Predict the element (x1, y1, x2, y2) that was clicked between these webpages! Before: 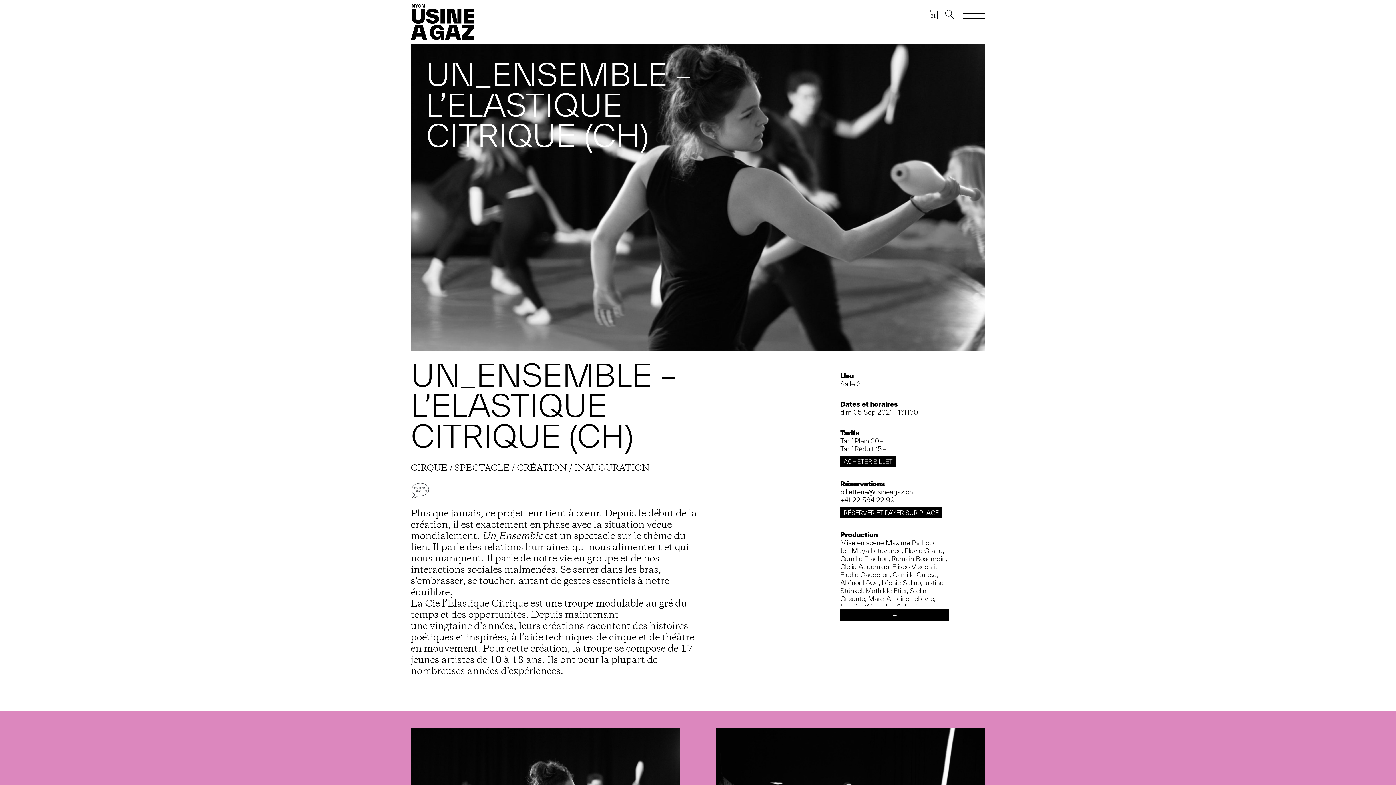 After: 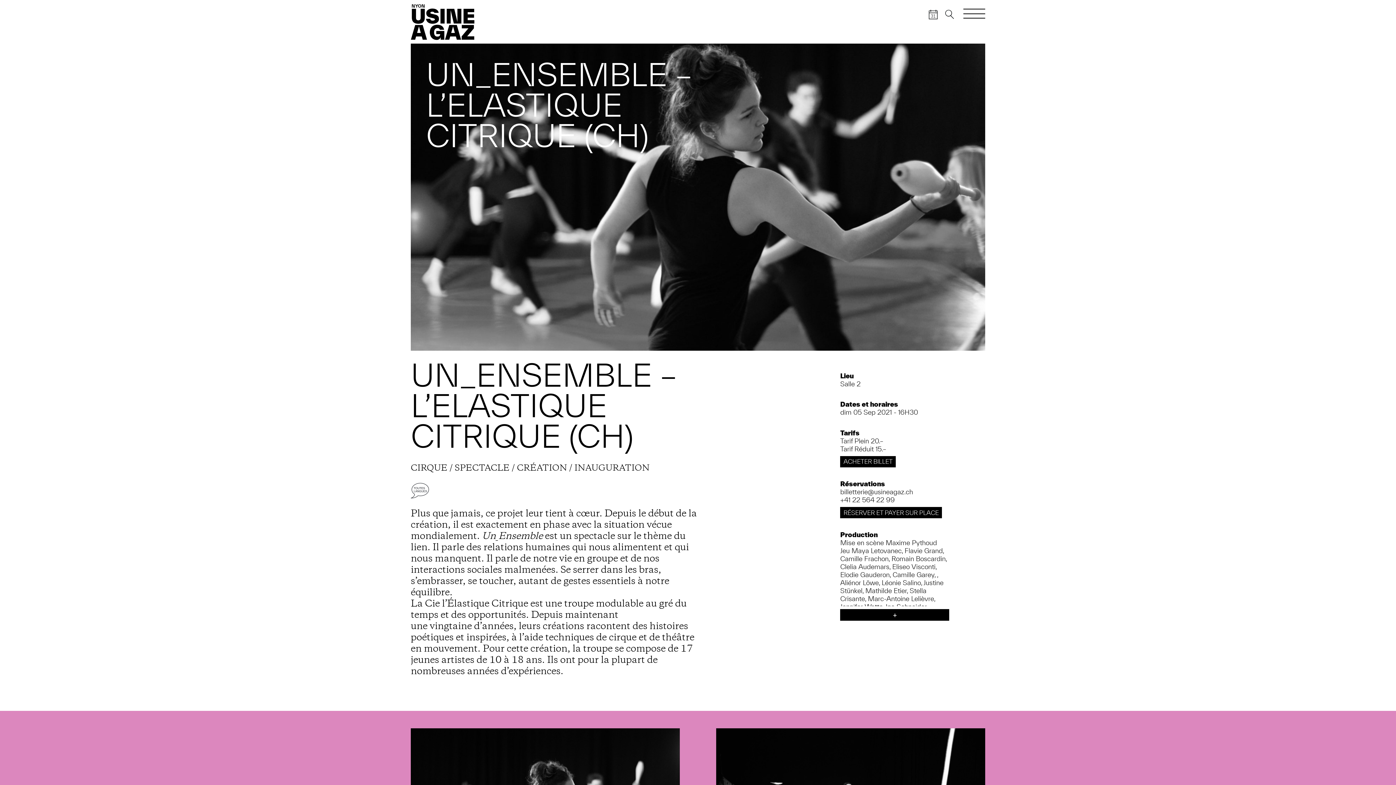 Action: label: billetterie@usineagaz.ch bbox: (840, 488, 913, 496)